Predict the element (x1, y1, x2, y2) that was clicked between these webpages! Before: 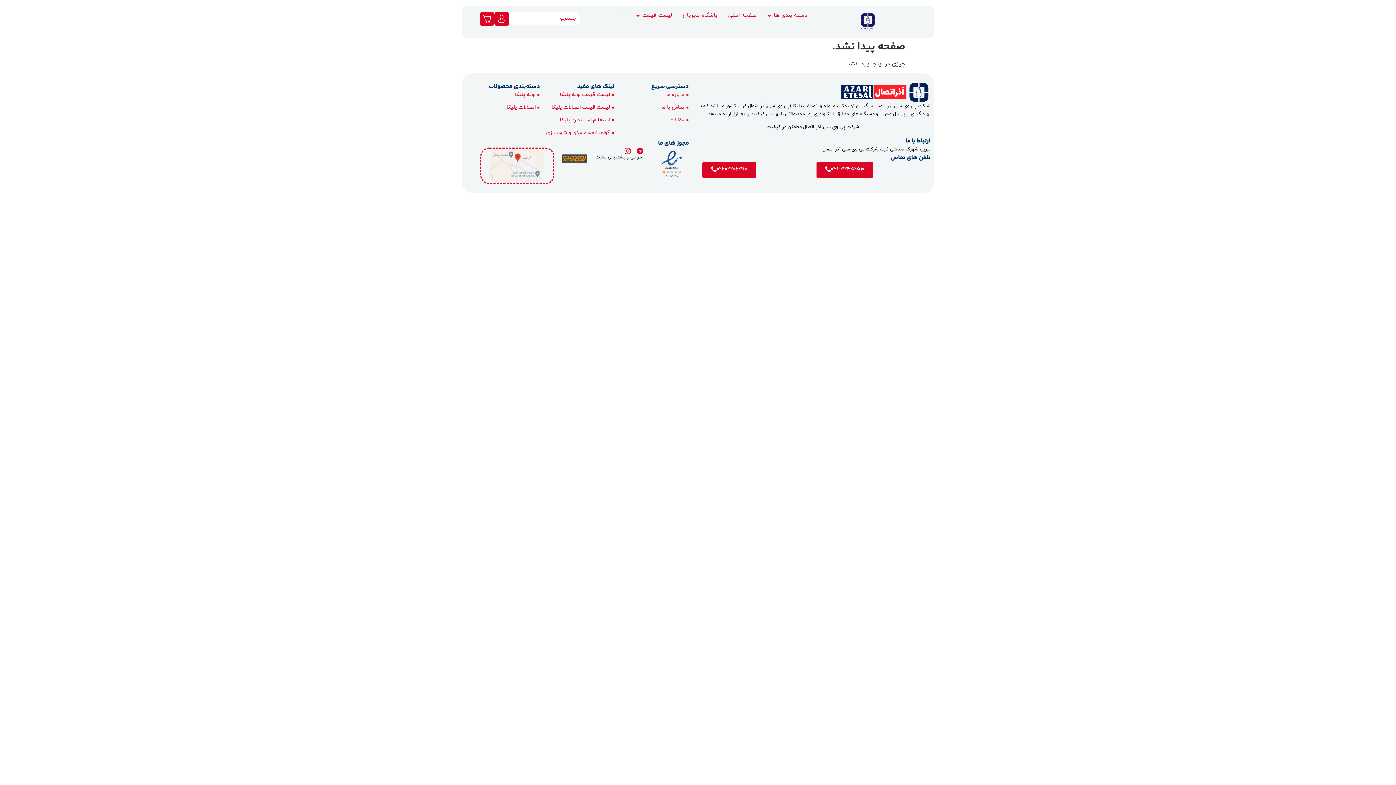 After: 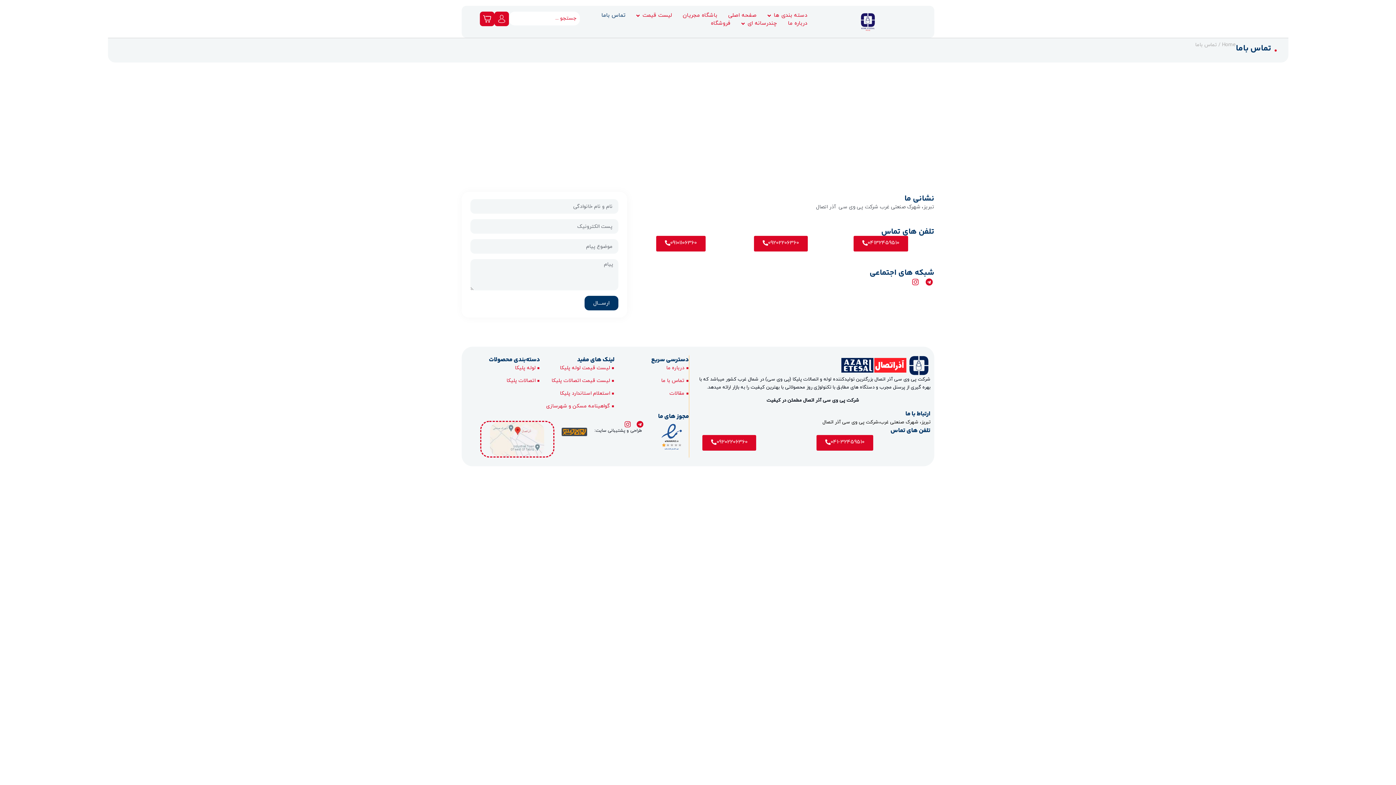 Action: label: تماس با ما bbox: (614, 103, 689, 111)